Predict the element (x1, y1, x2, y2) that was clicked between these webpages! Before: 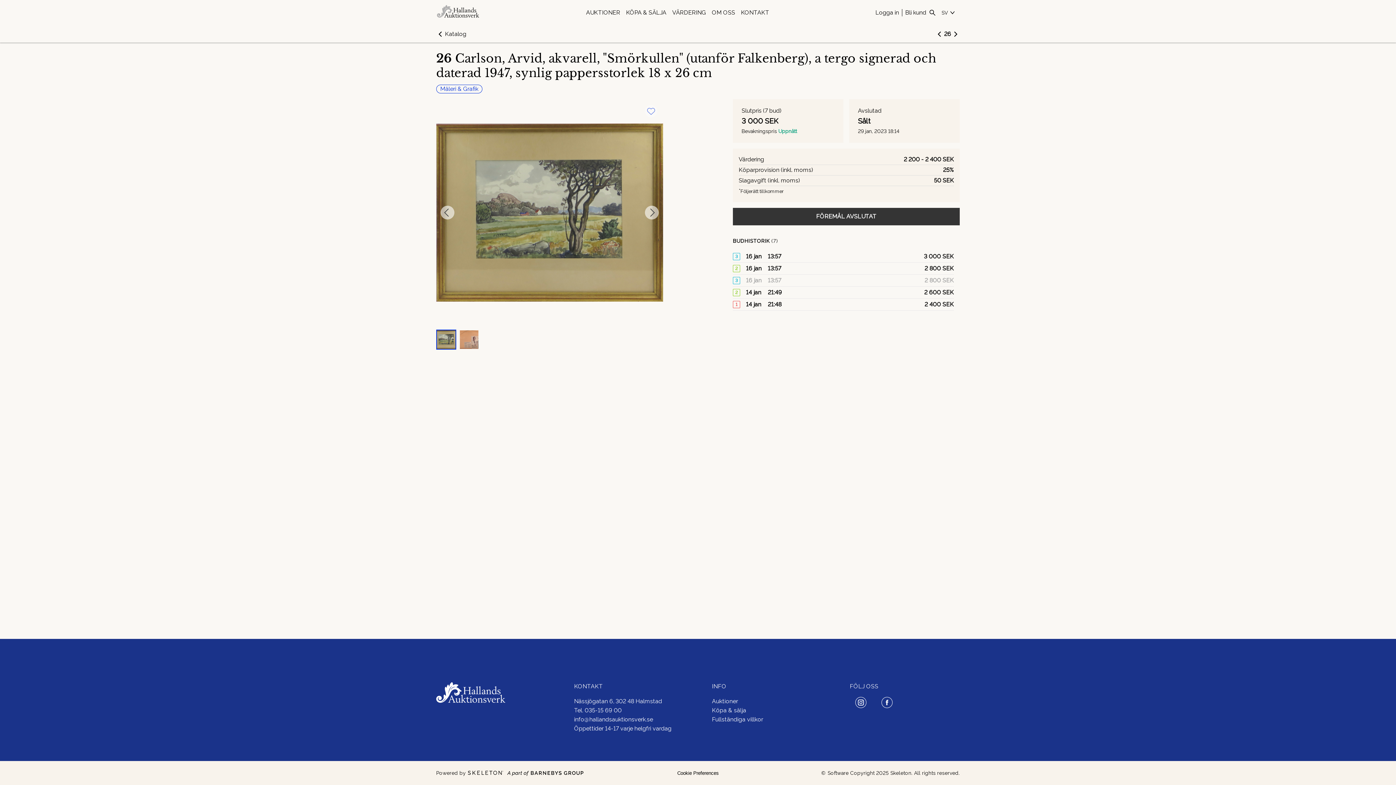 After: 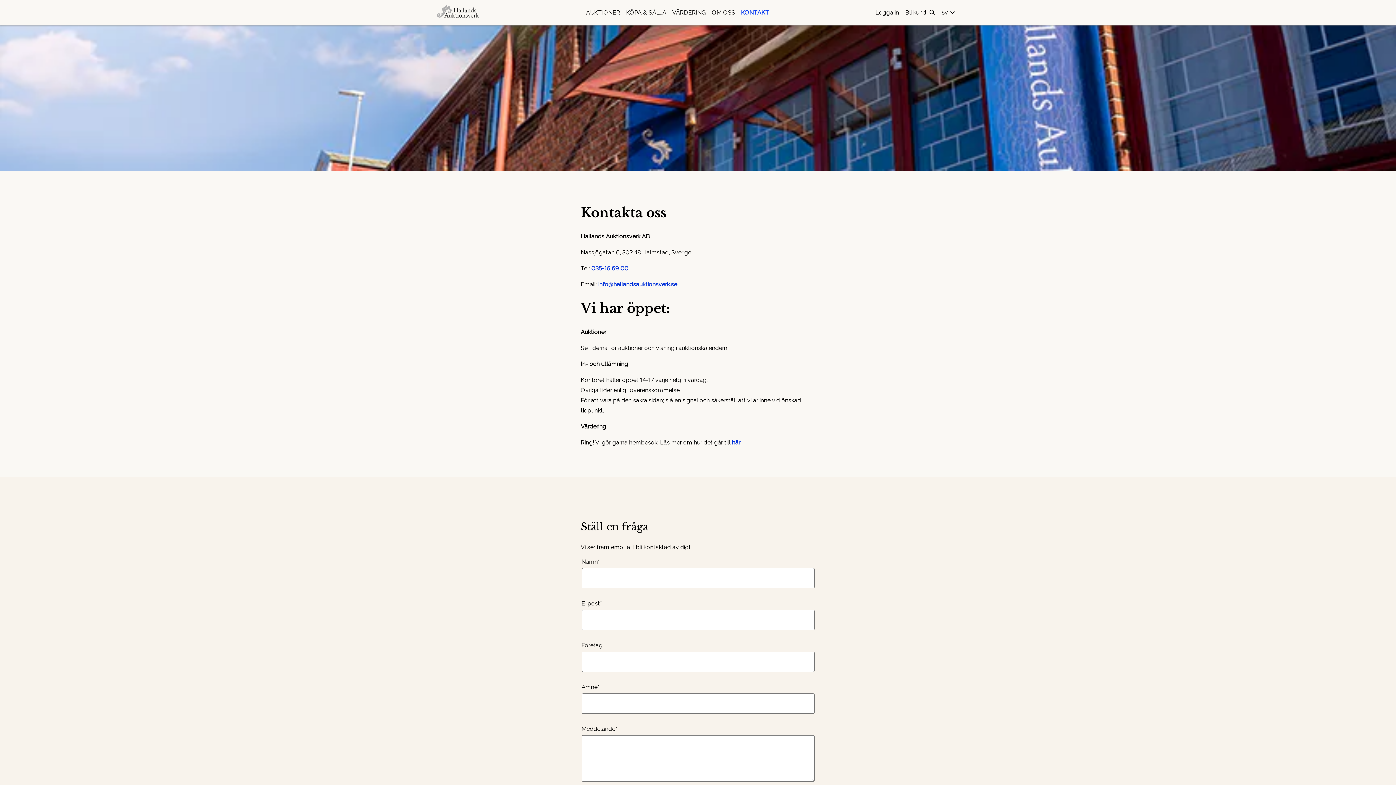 Action: label: KONTAKT bbox: (741, 6, 769, 18)